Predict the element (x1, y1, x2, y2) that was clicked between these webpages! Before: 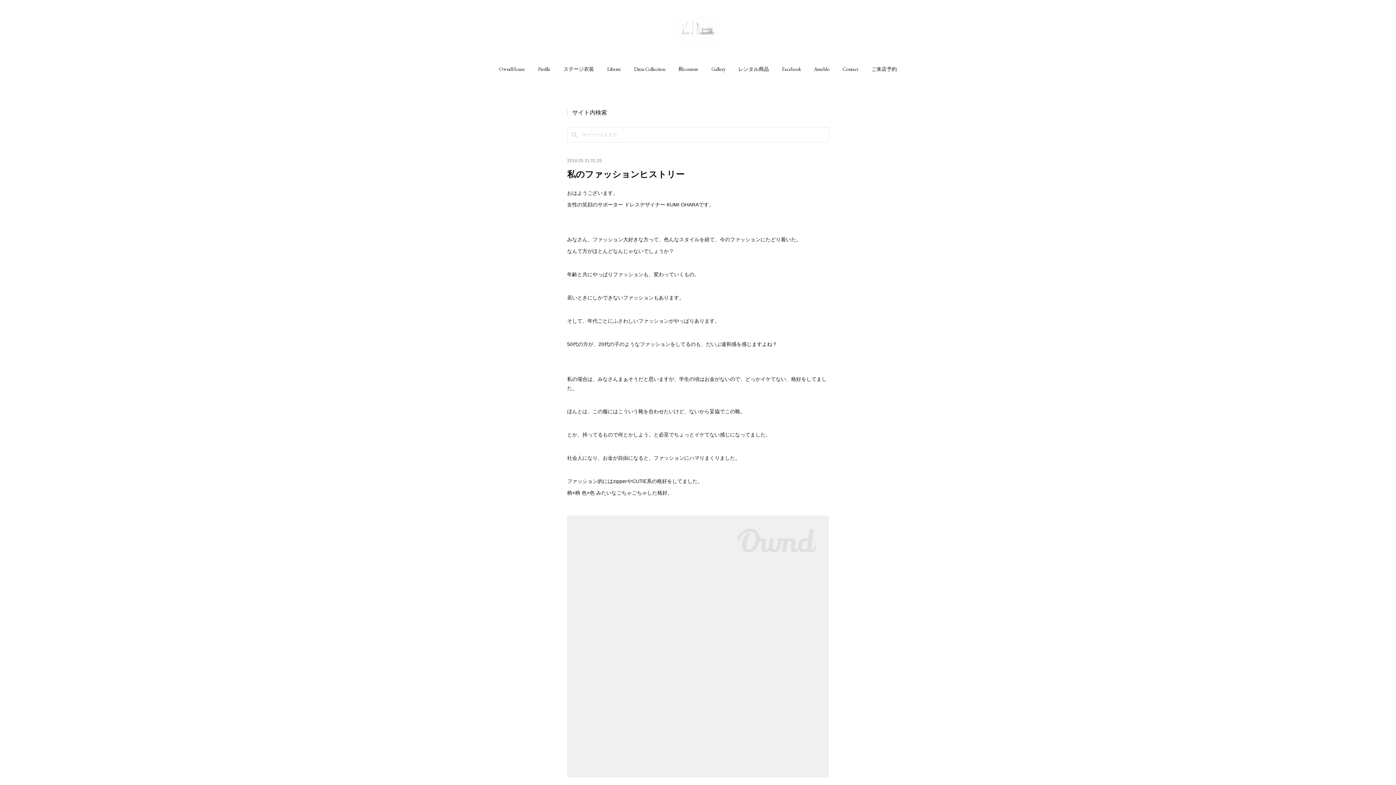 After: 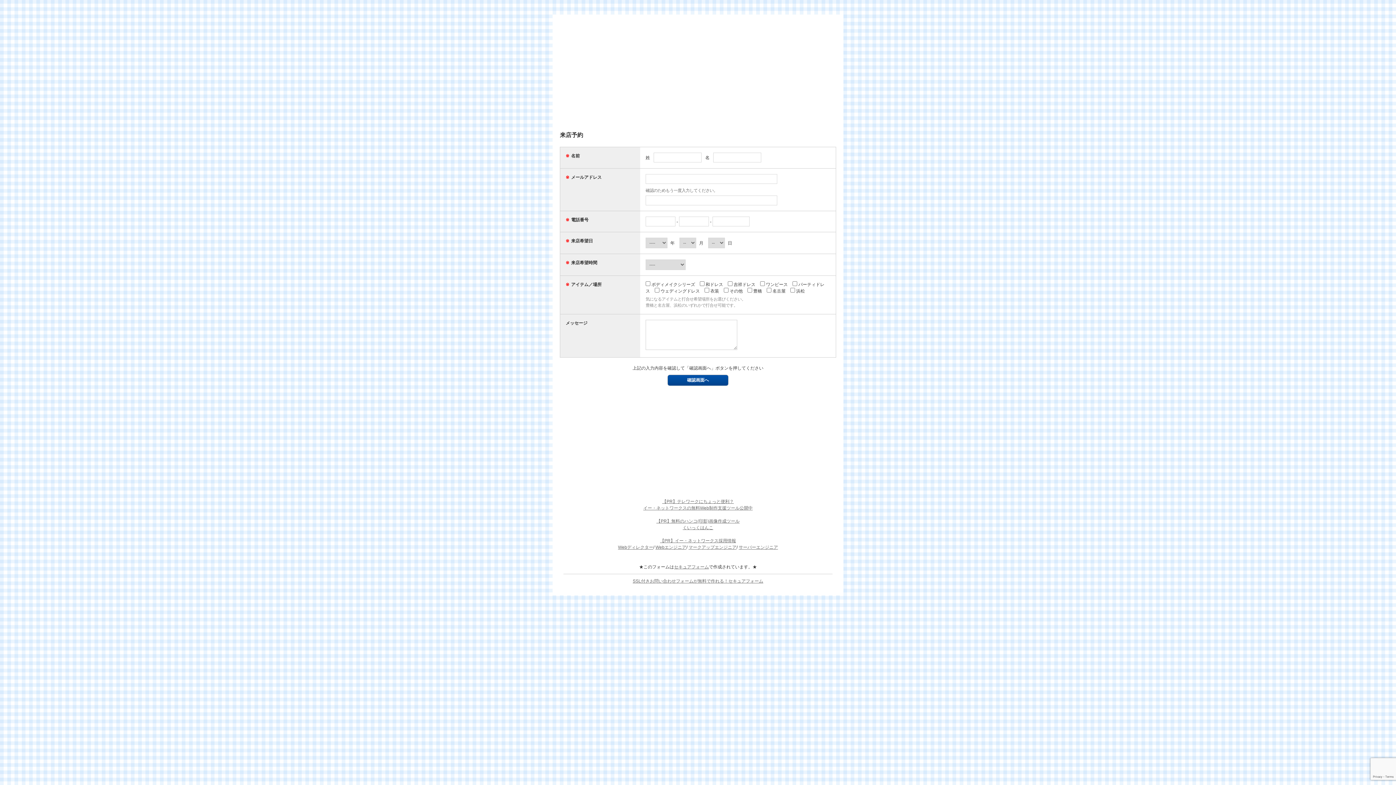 Action: label: ご来店予約 bbox: (871, 58, 897, 80)